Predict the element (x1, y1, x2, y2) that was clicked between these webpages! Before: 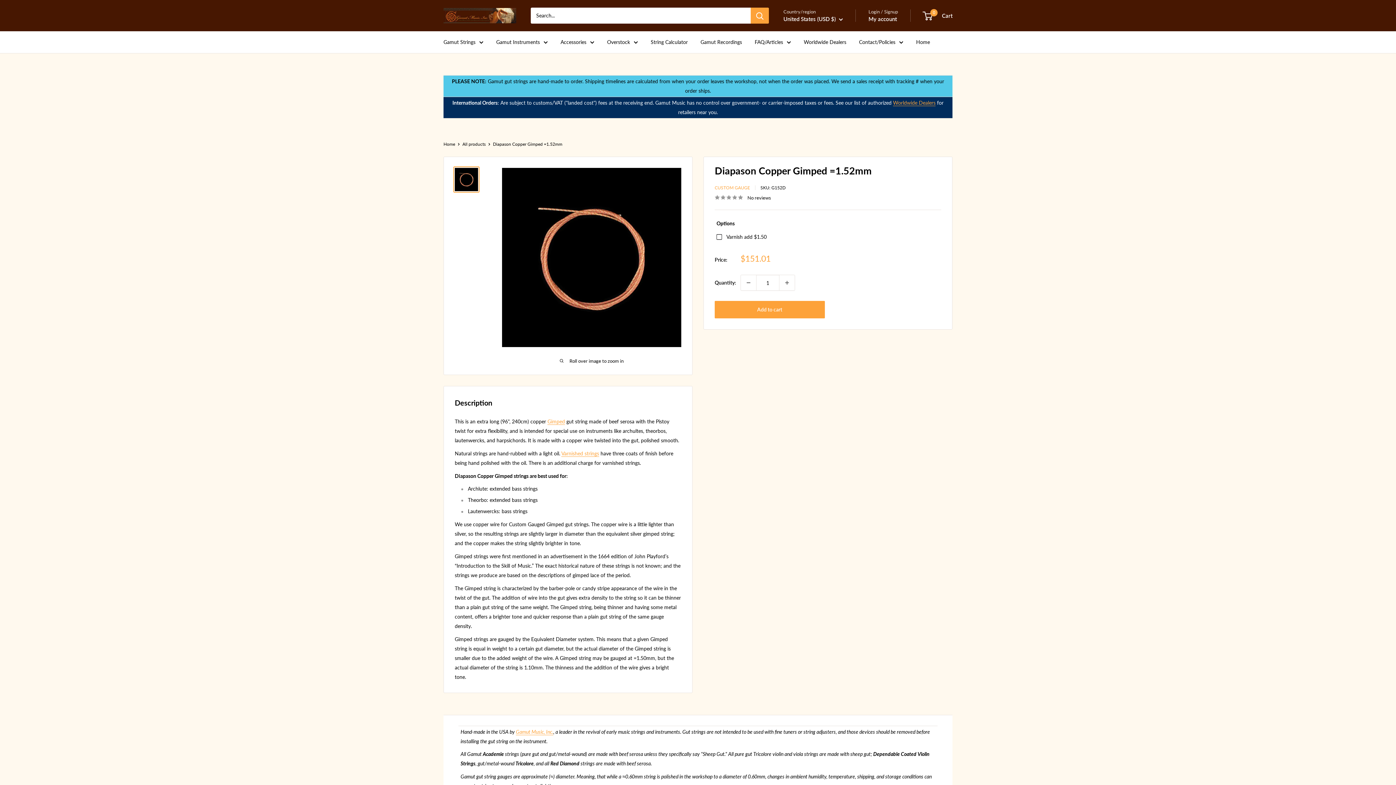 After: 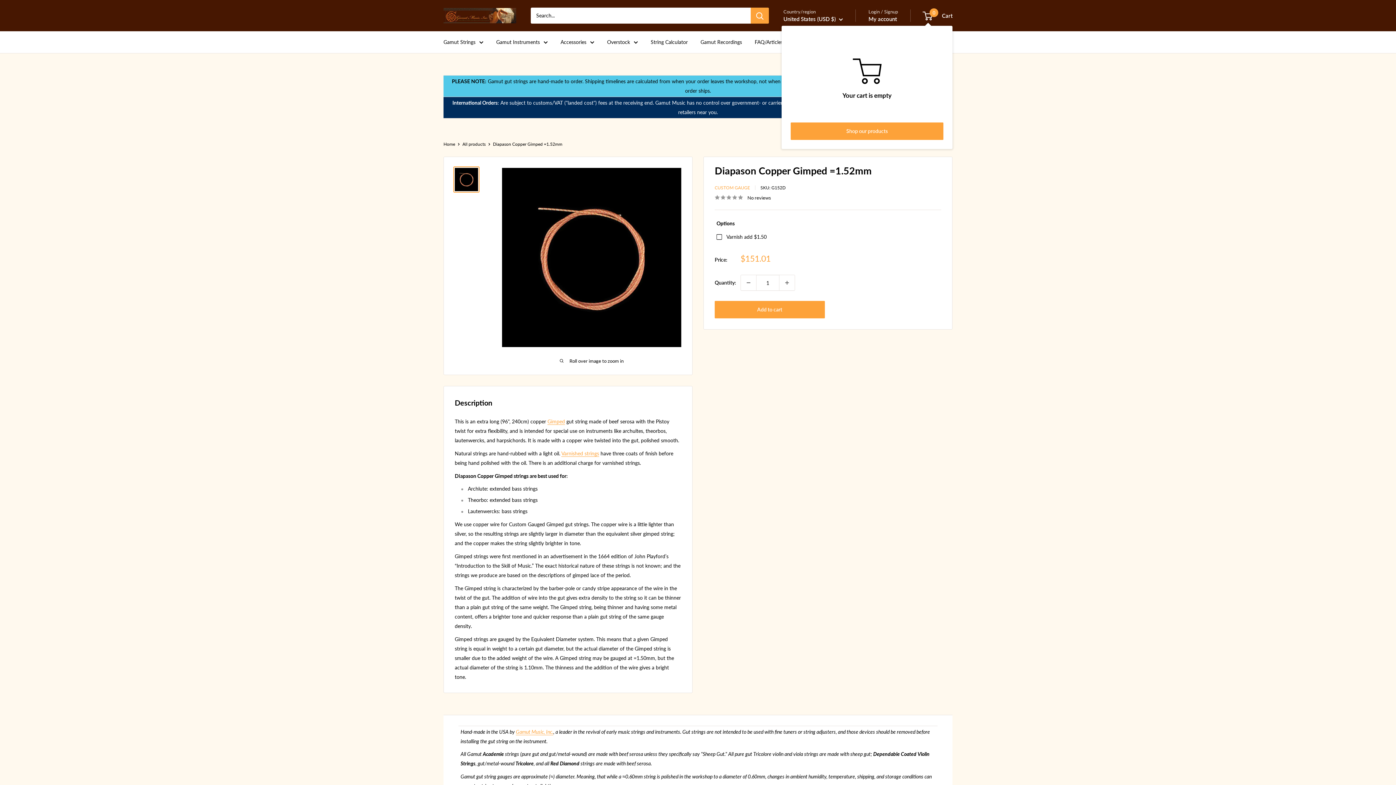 Action: bbox: (923, 10, 952, 20) label: 0
 Cart